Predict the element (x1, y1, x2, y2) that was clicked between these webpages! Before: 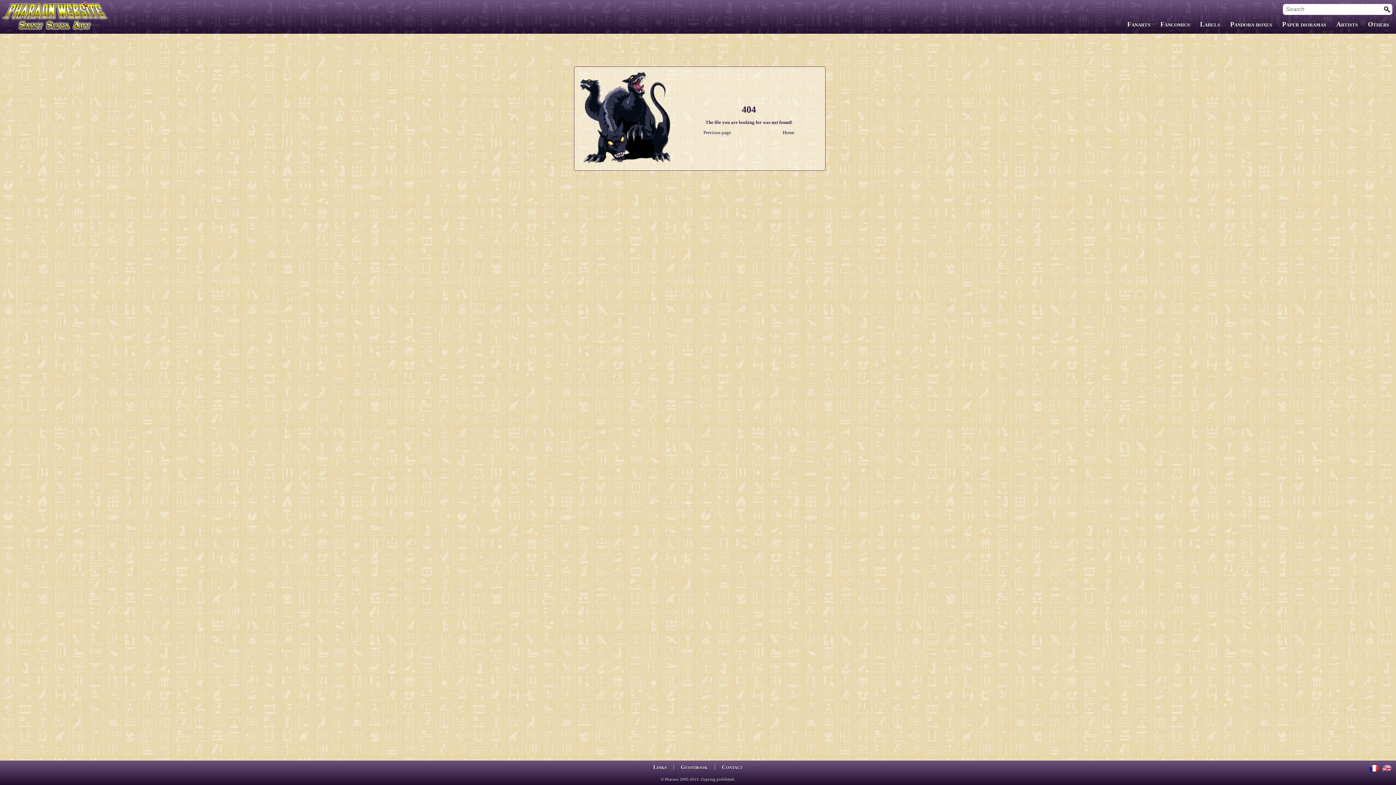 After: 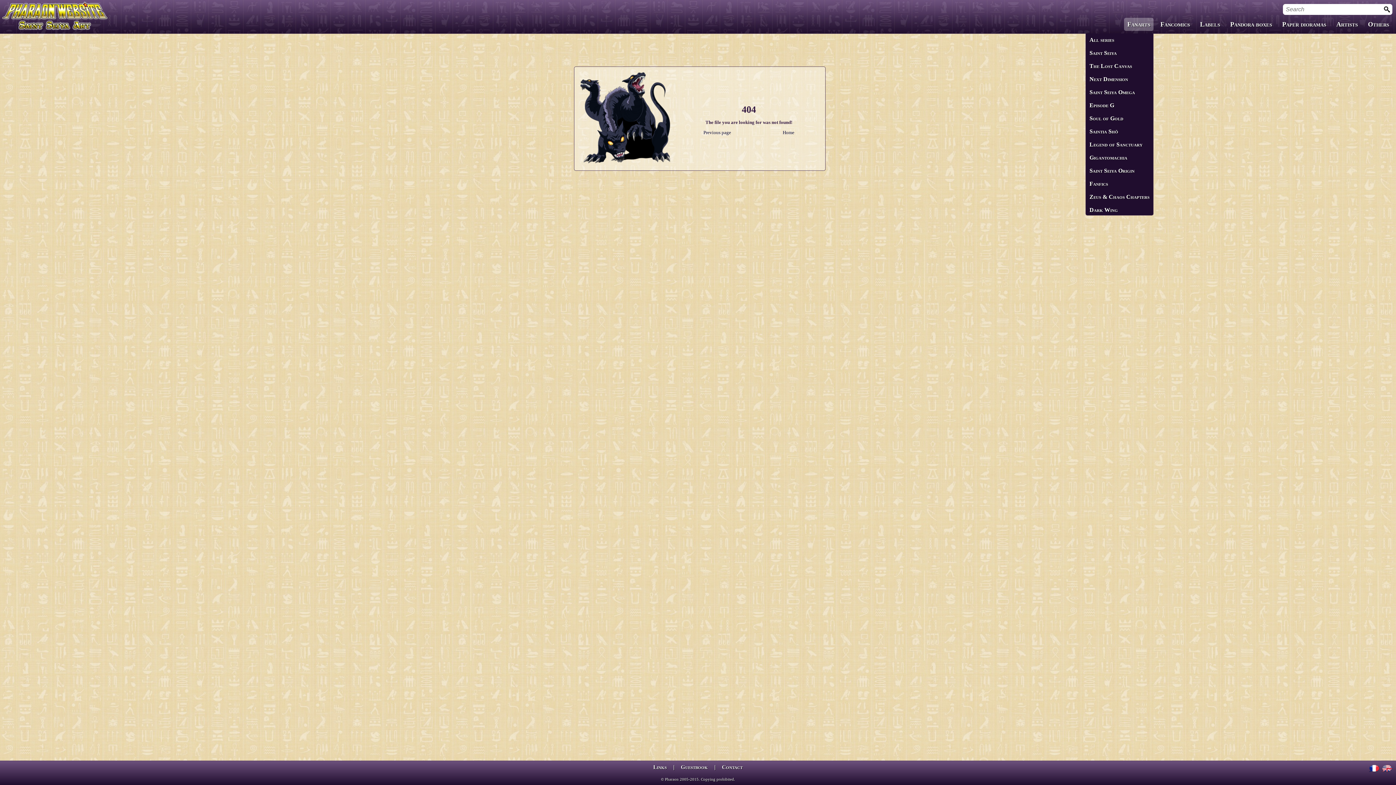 Action: bbox: (1124, 17, 1153, 30) label: Fanarts